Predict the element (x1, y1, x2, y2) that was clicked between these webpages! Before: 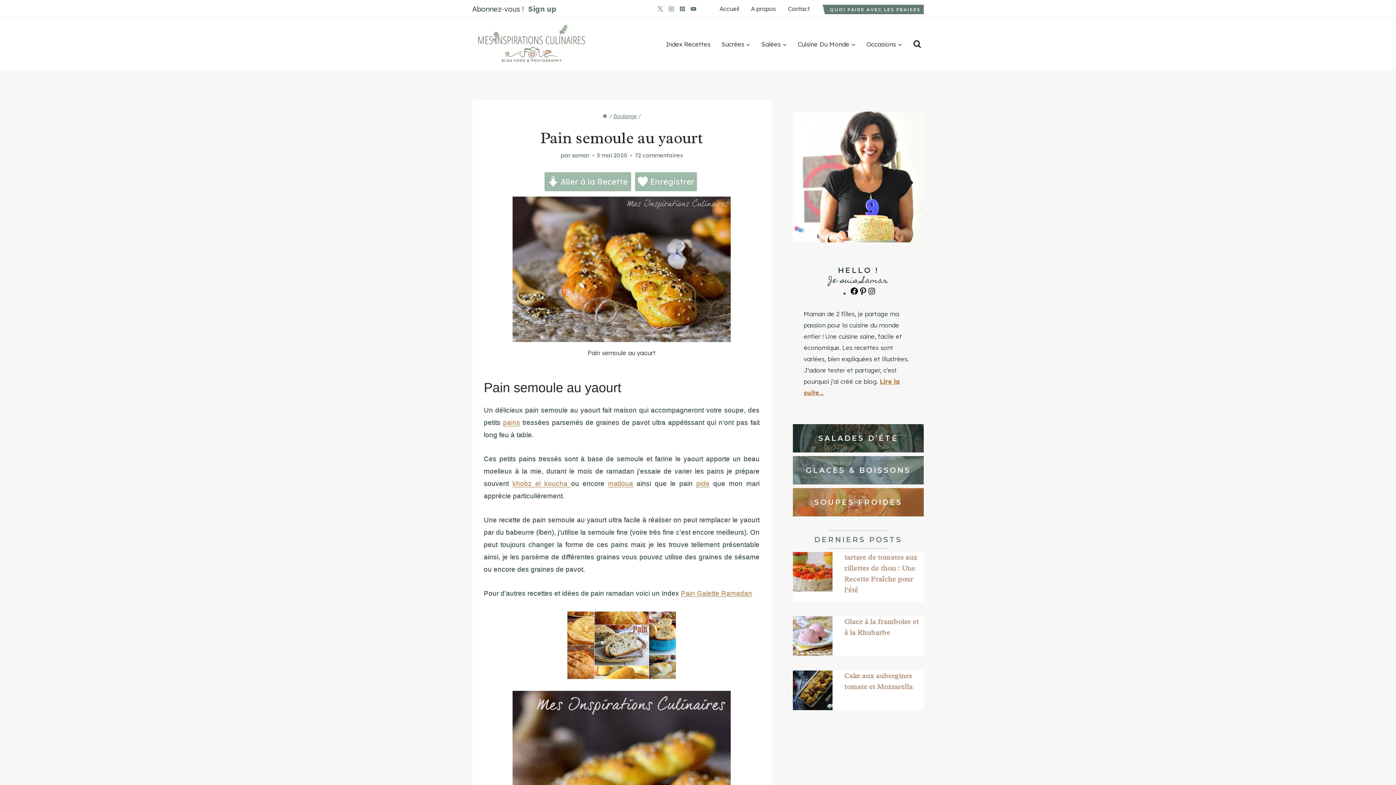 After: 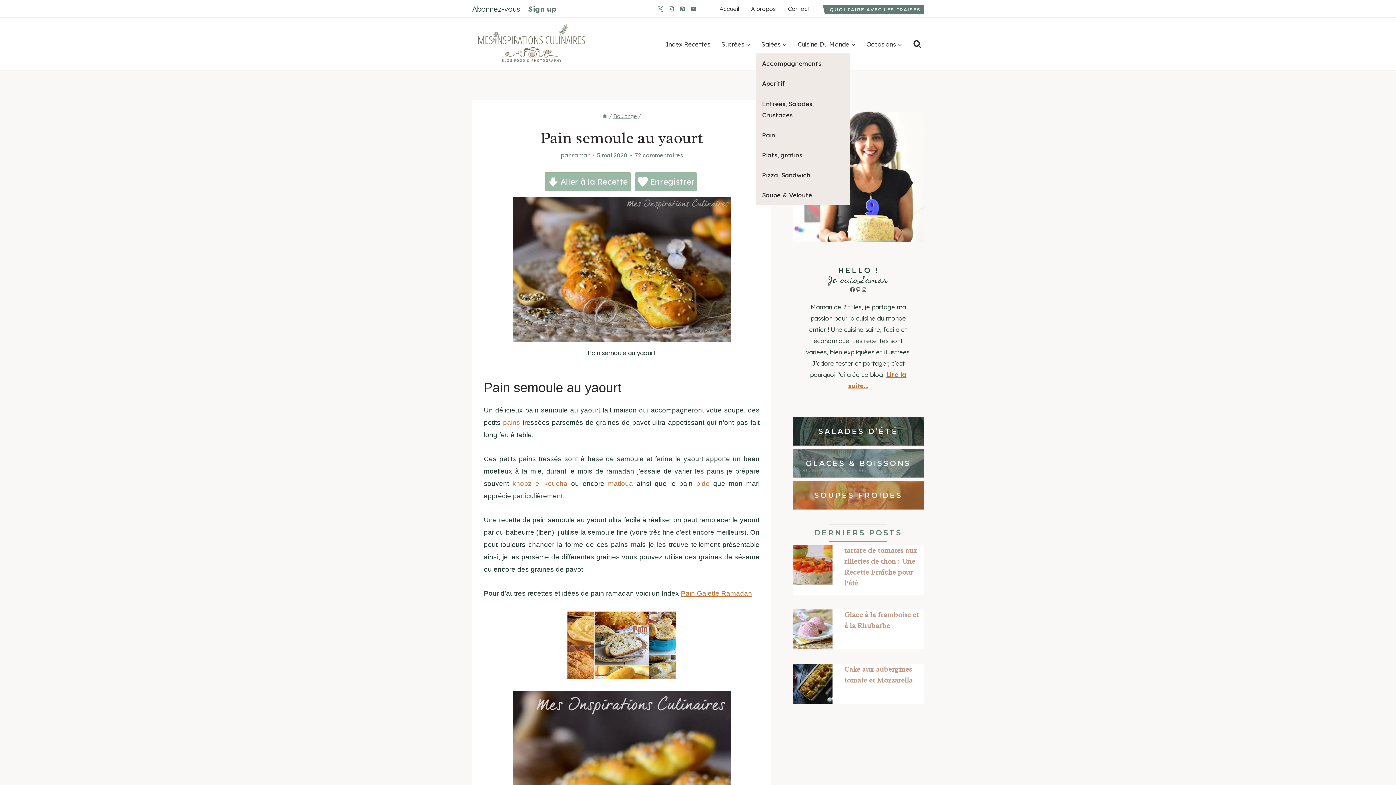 Action: label: Salées bbox: (756, 34, 792, 53)